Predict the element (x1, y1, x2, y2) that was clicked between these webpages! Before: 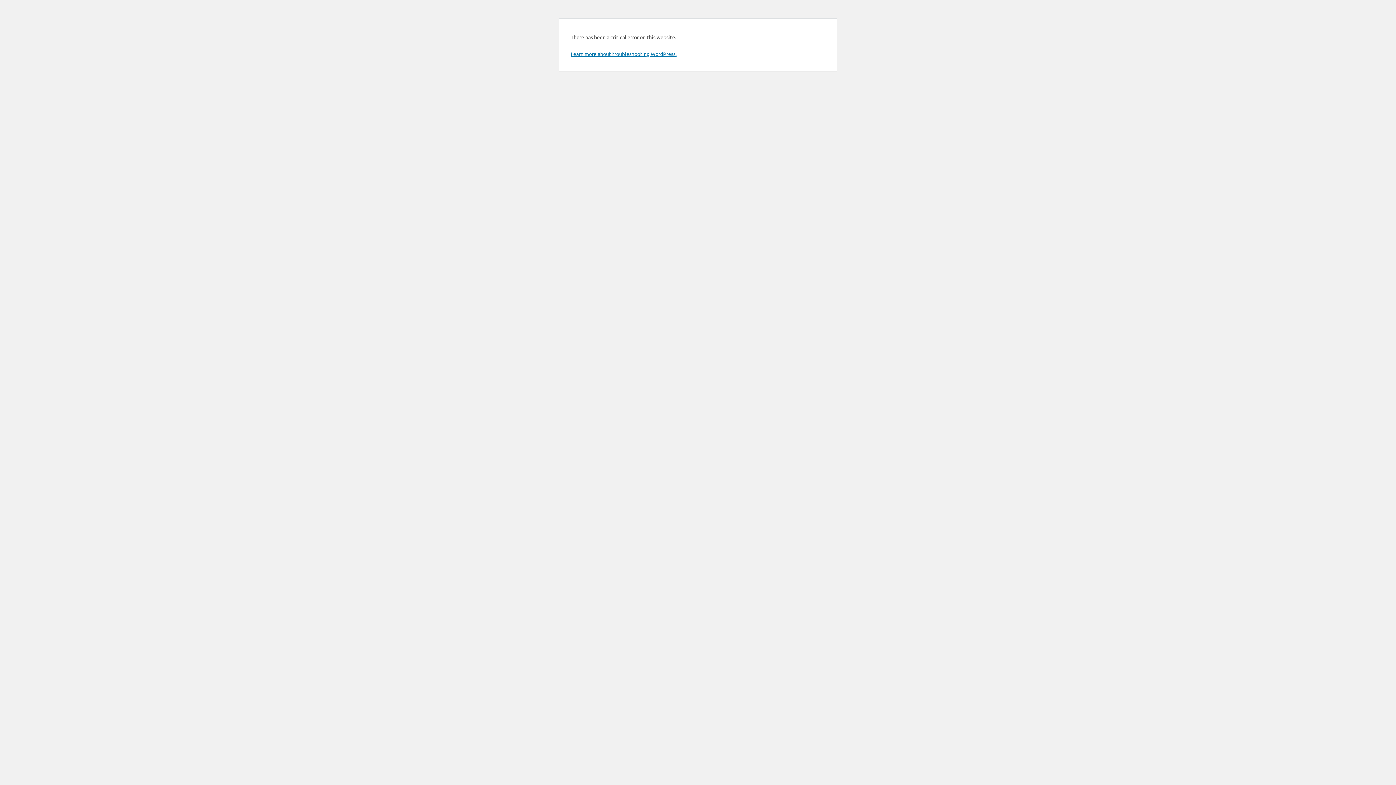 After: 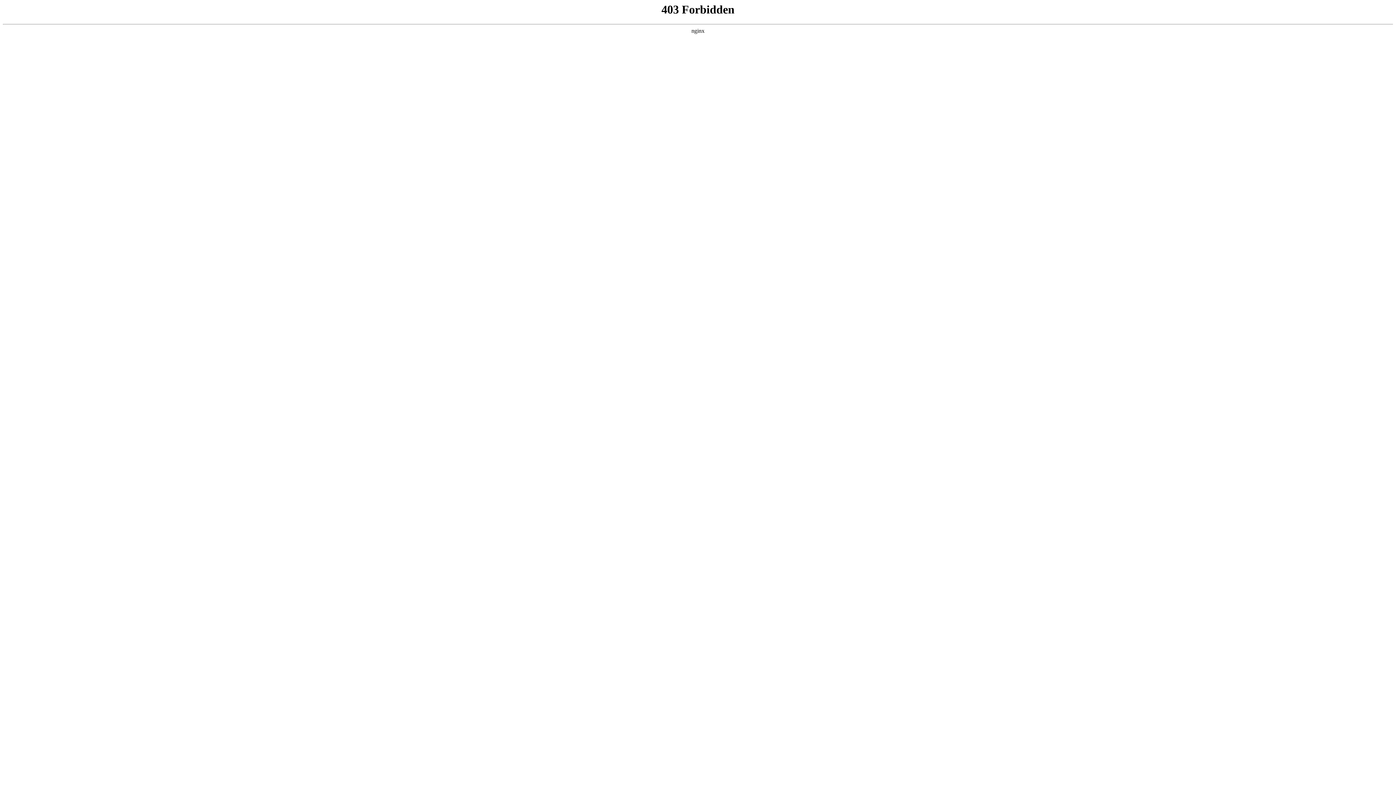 Action: label: Learn more about troubleshooting WordPress. bbox: (570, 50, 676, 57)